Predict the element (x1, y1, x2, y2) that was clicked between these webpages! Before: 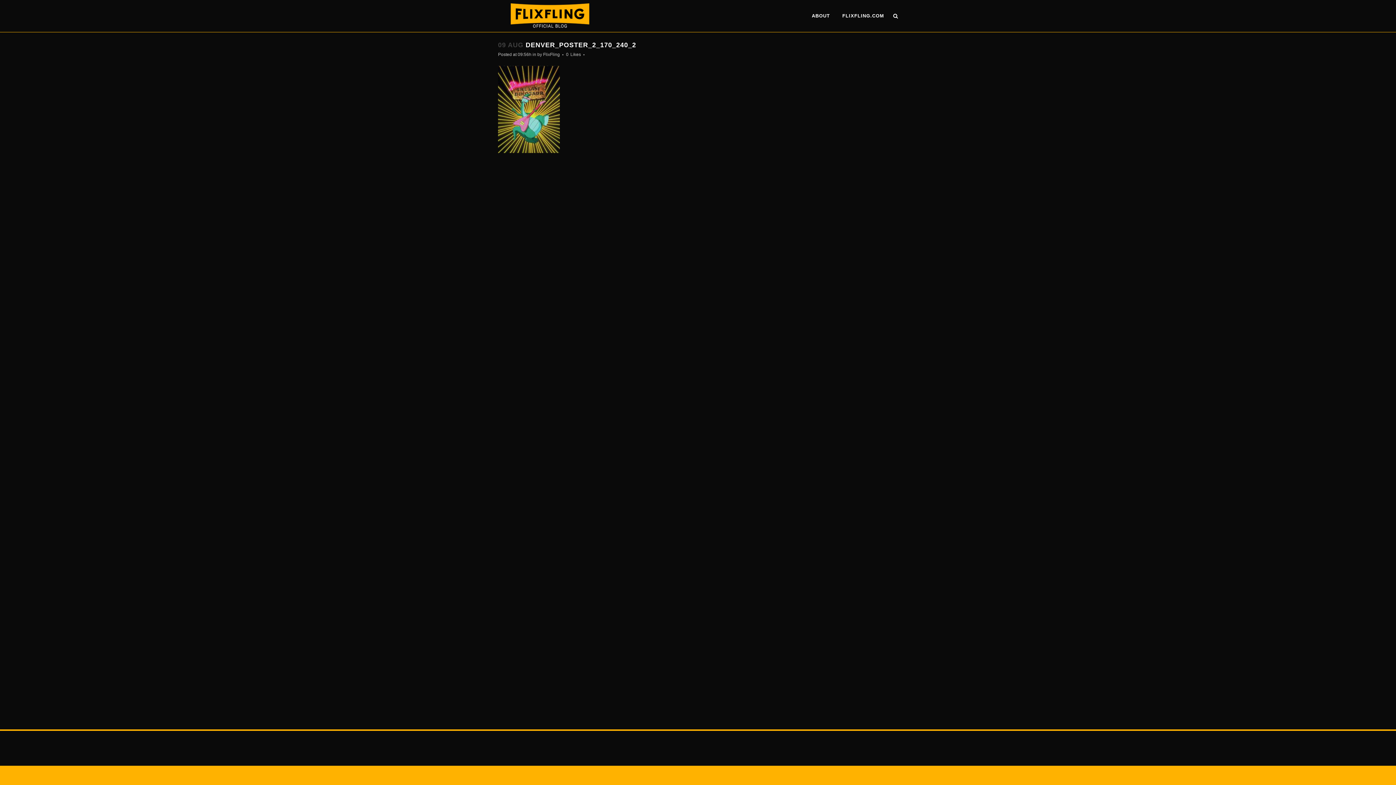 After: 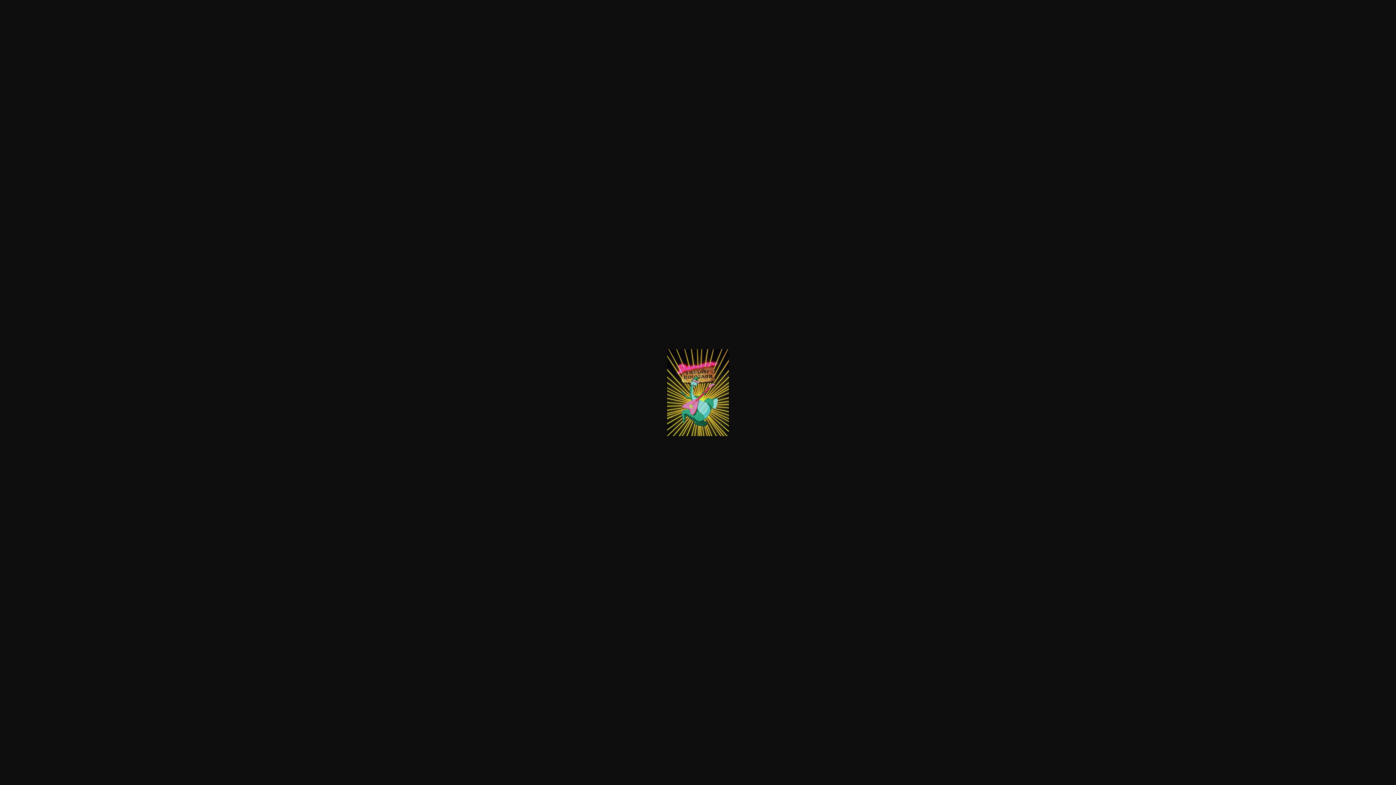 Action: bbox: (498, 148, 560, 154)